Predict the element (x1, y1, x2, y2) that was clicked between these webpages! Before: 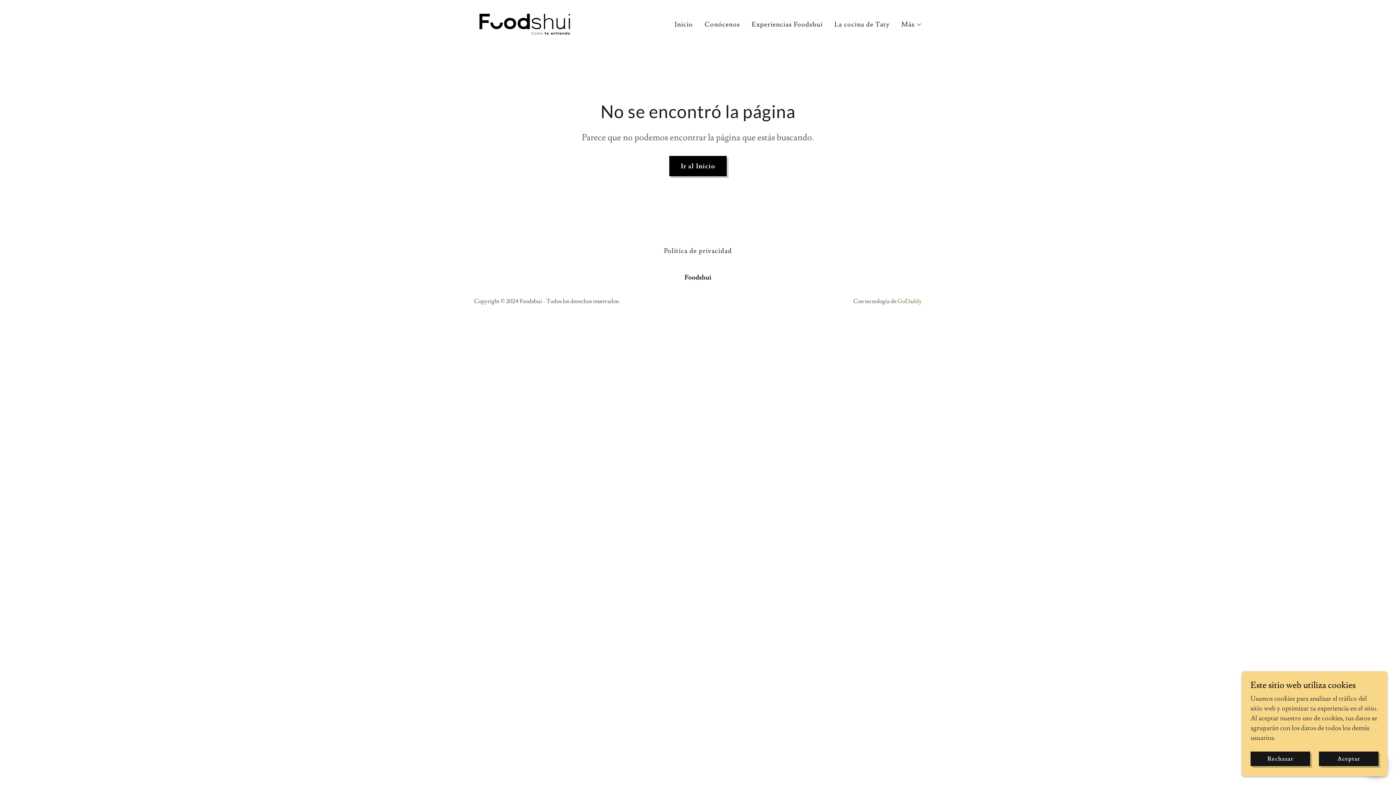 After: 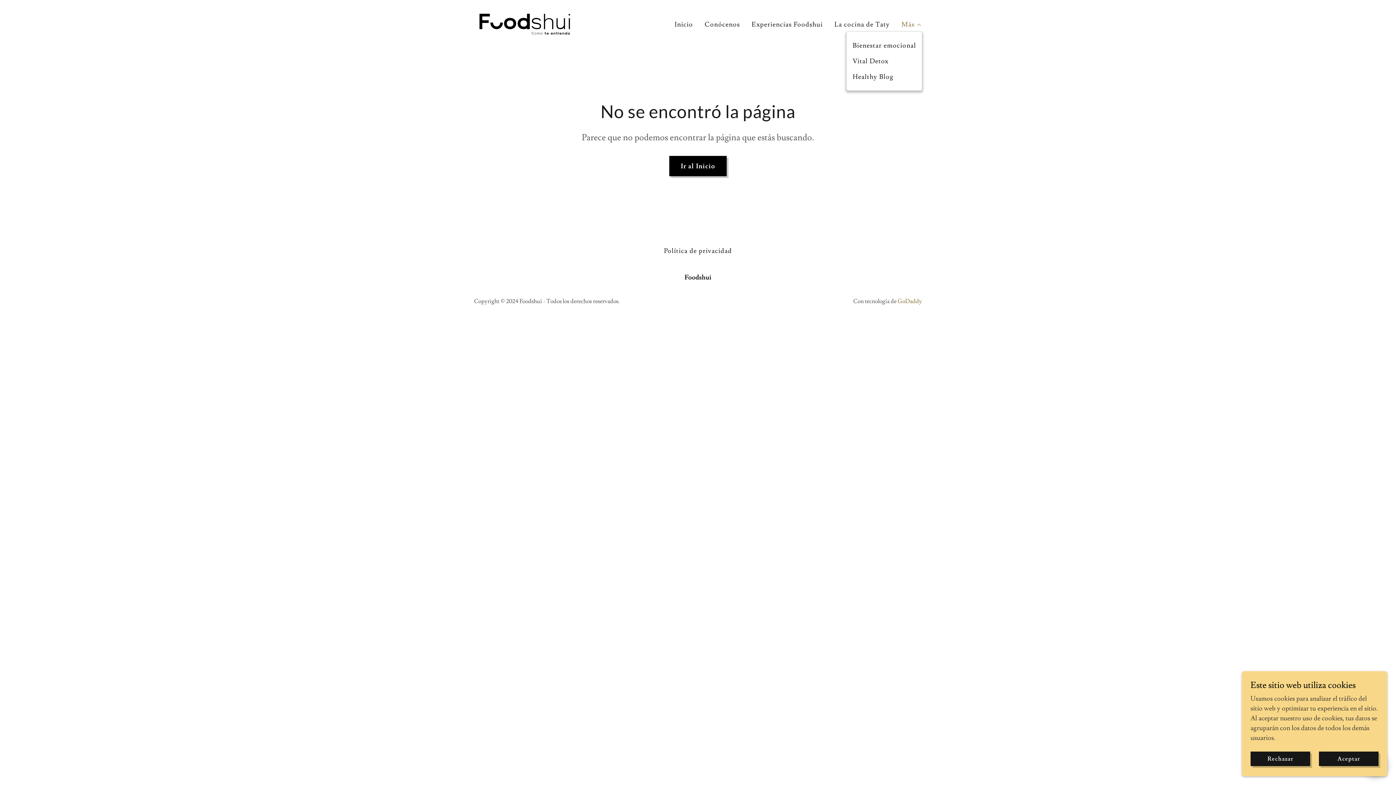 Action: bbox: (901, 20, 922, 29) label: Más